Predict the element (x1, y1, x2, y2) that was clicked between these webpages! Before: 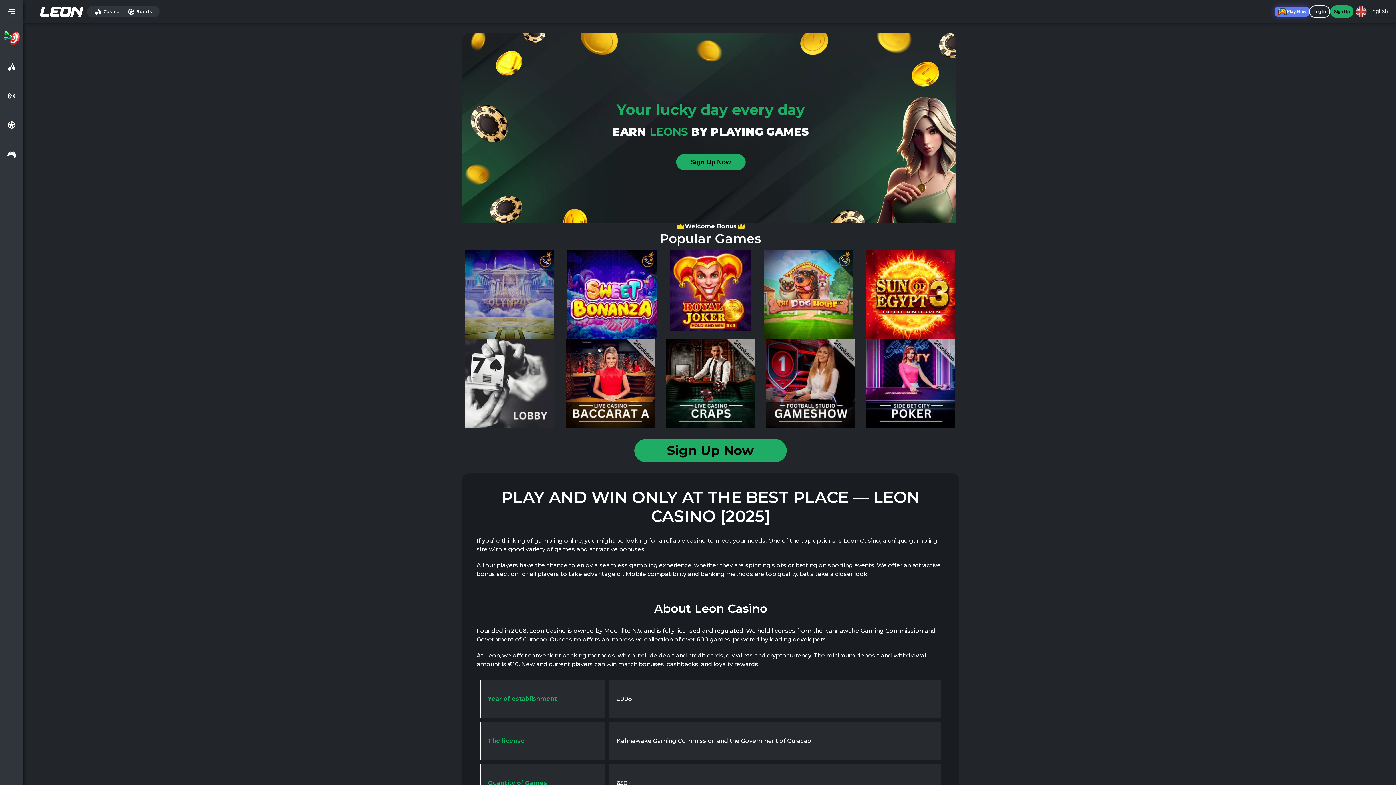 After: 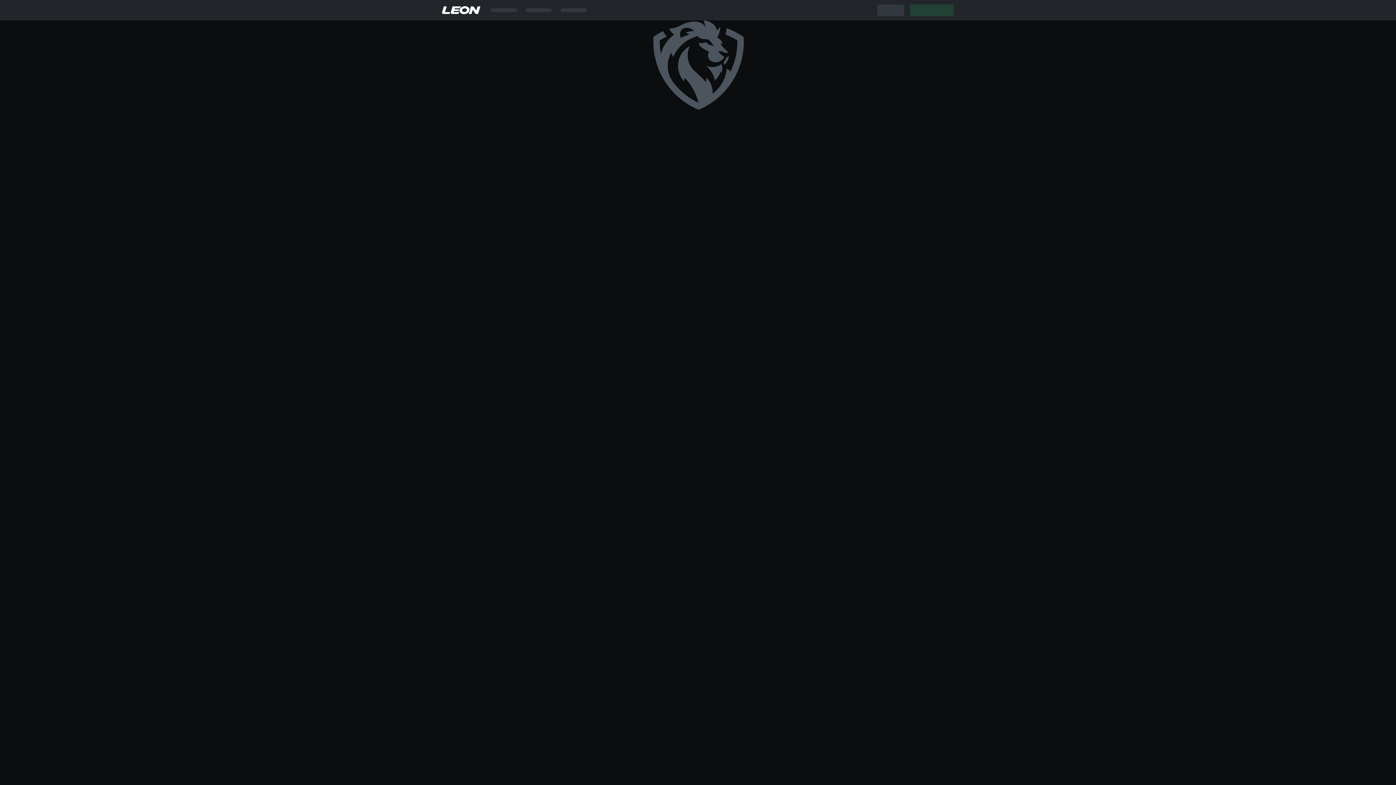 Action: bbox: (0, 143, 22, 165)